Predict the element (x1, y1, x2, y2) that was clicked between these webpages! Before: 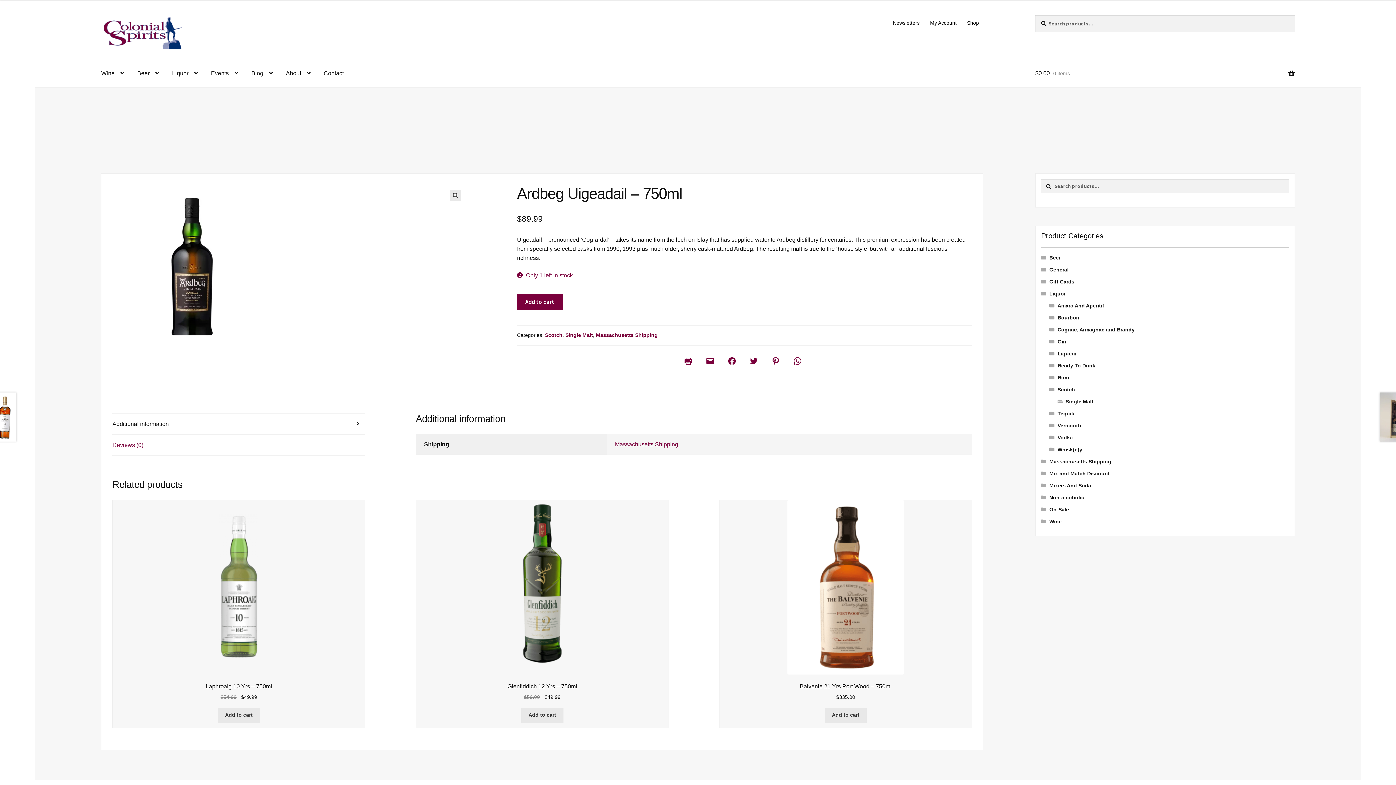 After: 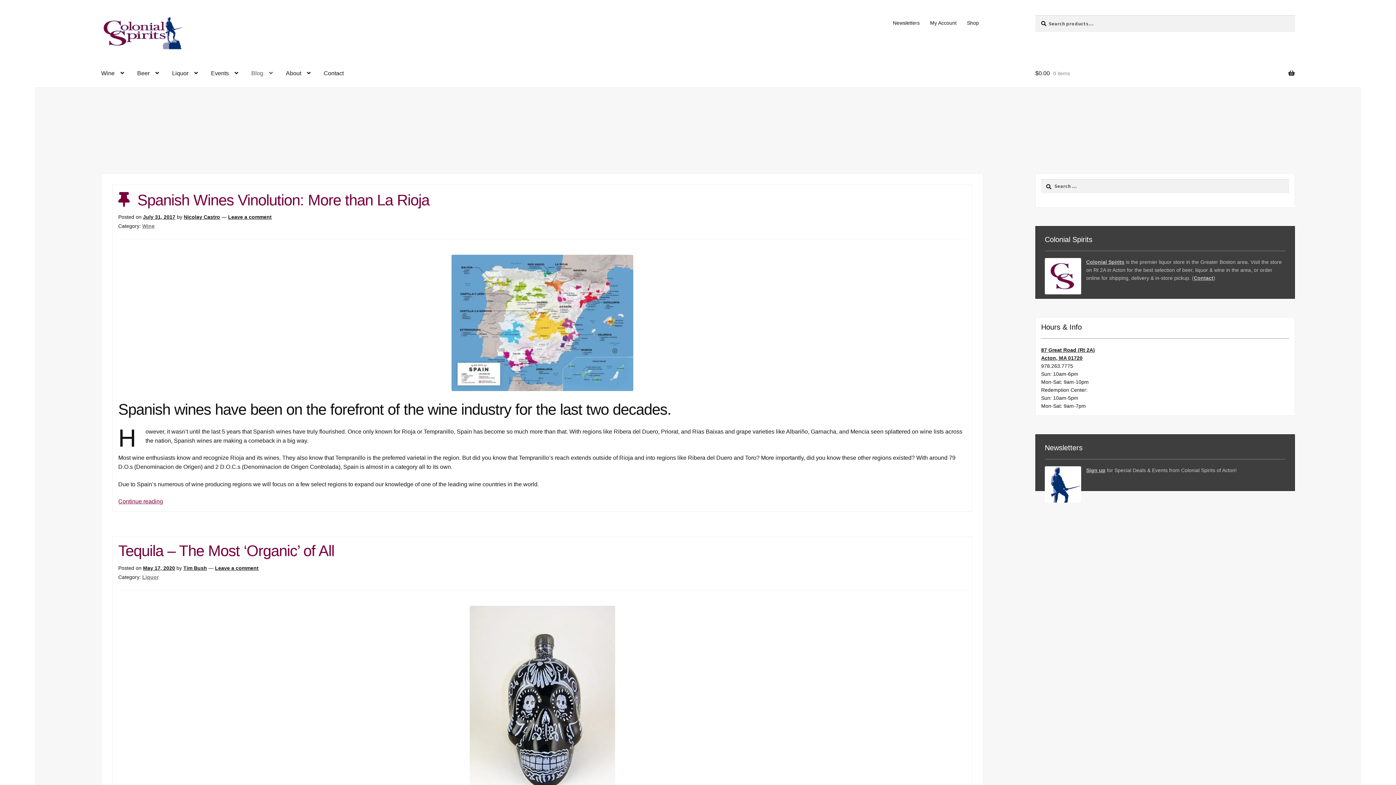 Action: label: Blog bbox: (245, 59, 278, 87)